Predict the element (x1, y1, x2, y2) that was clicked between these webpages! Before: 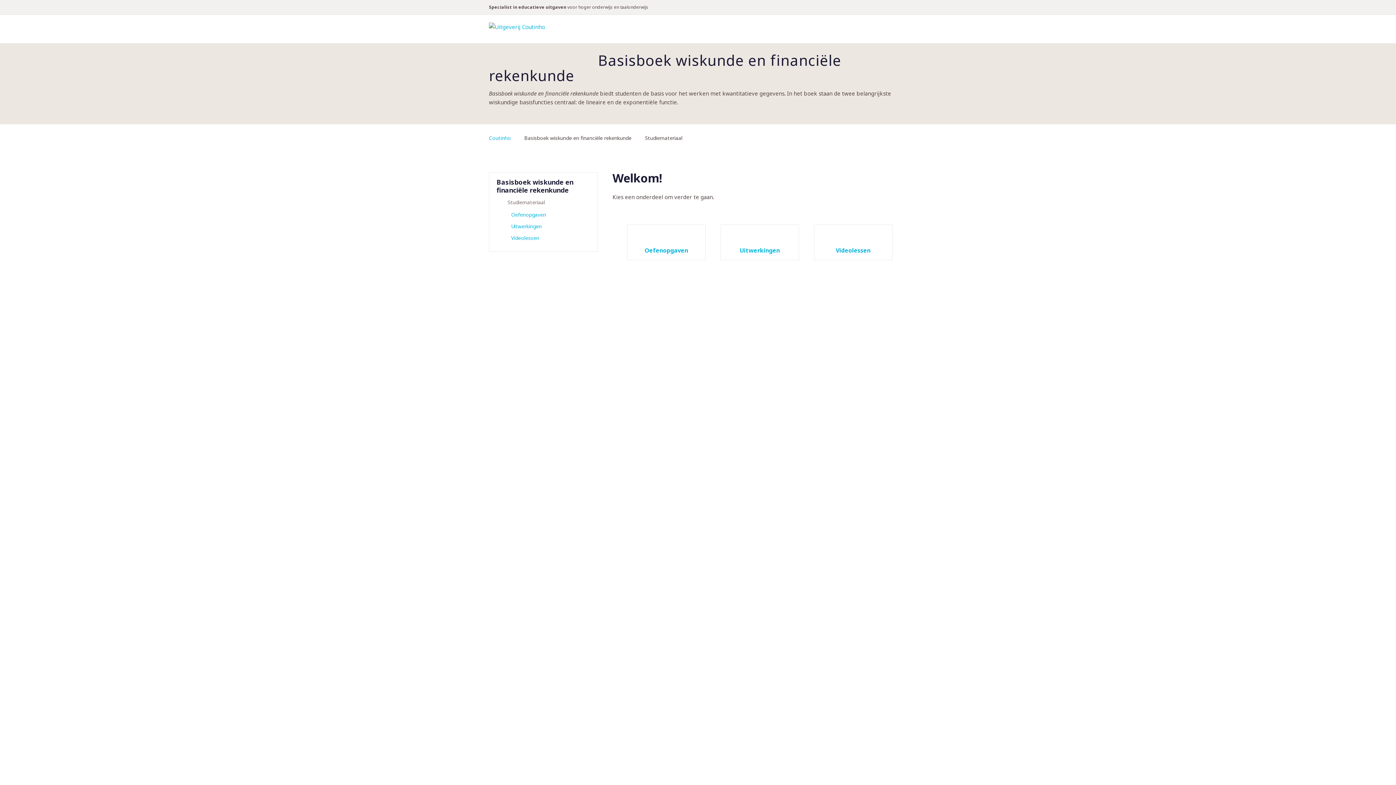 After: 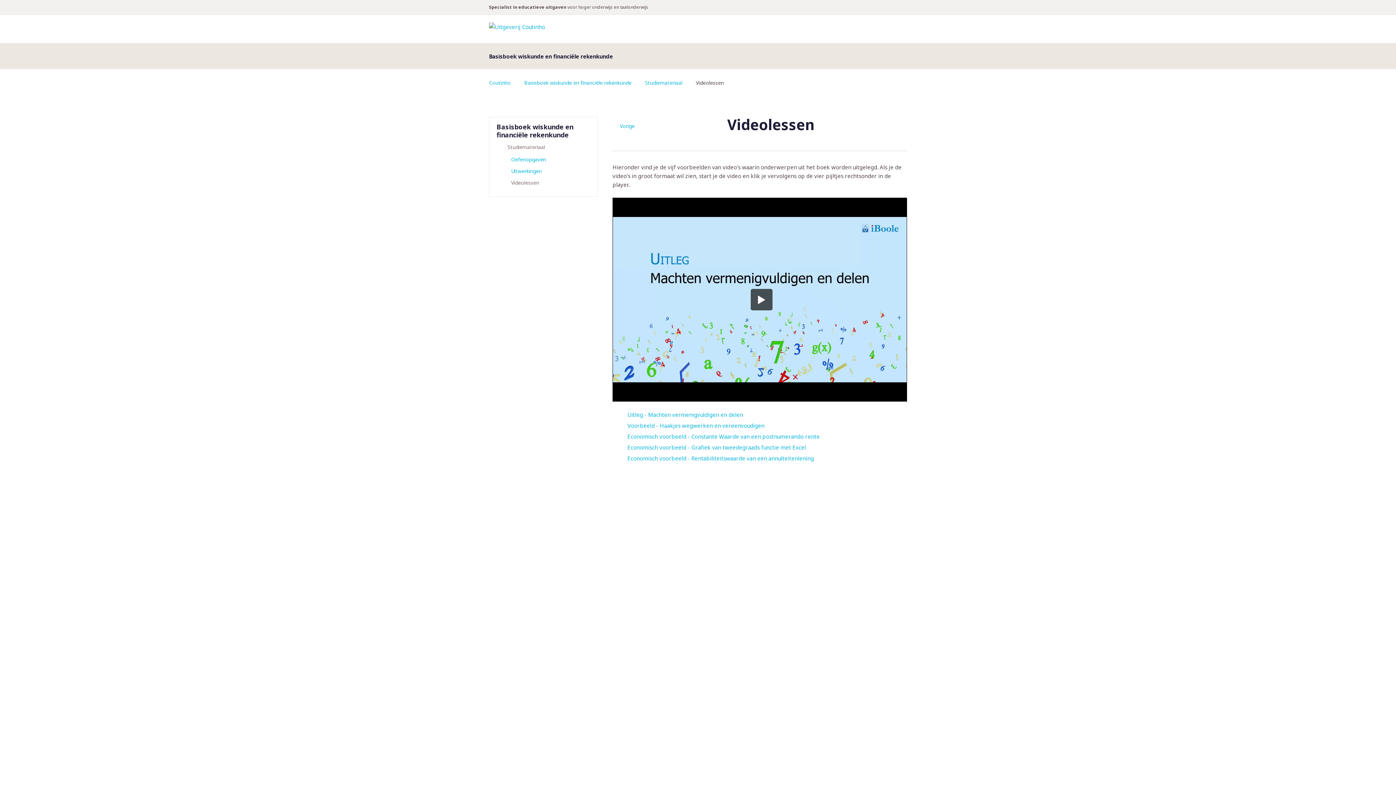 Action: label:   bbox: (814, 225, 892, 260)